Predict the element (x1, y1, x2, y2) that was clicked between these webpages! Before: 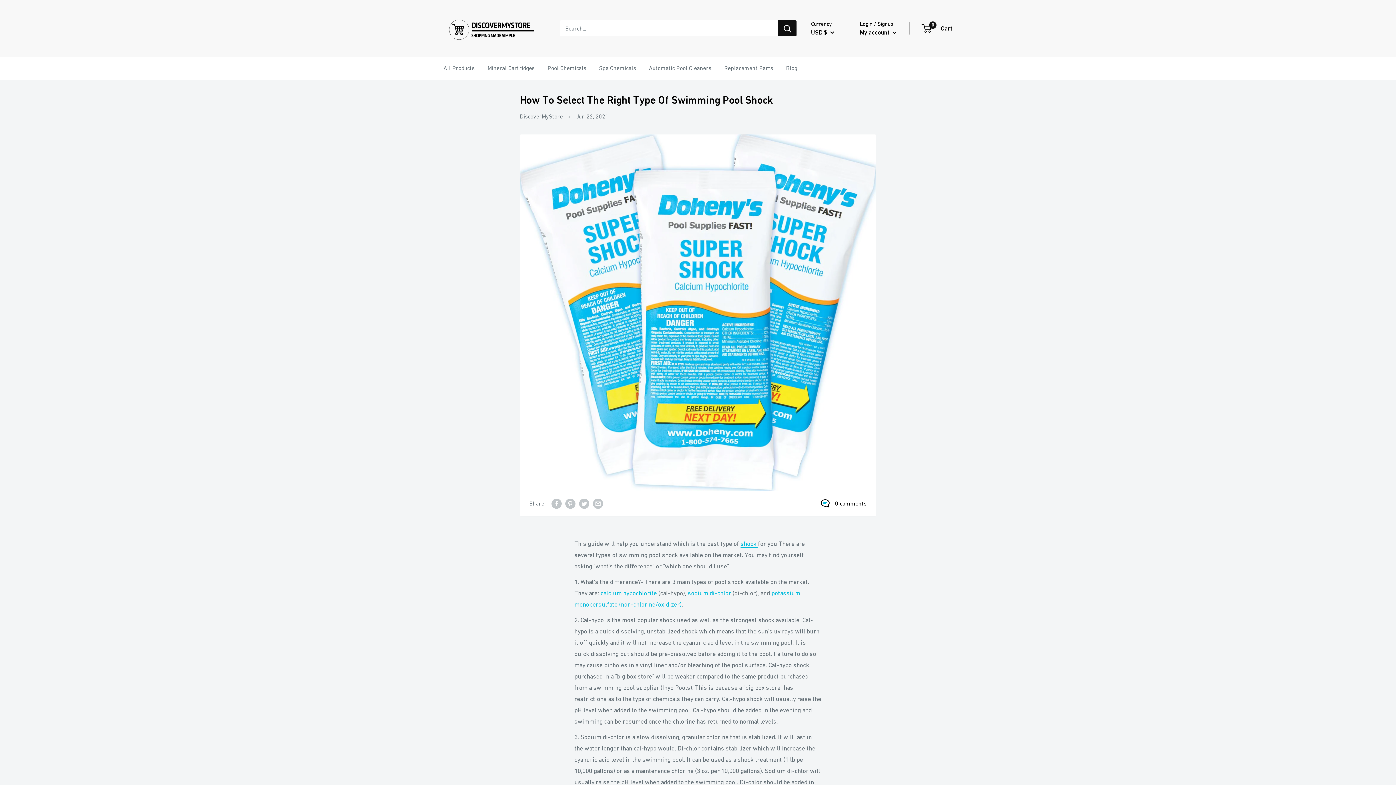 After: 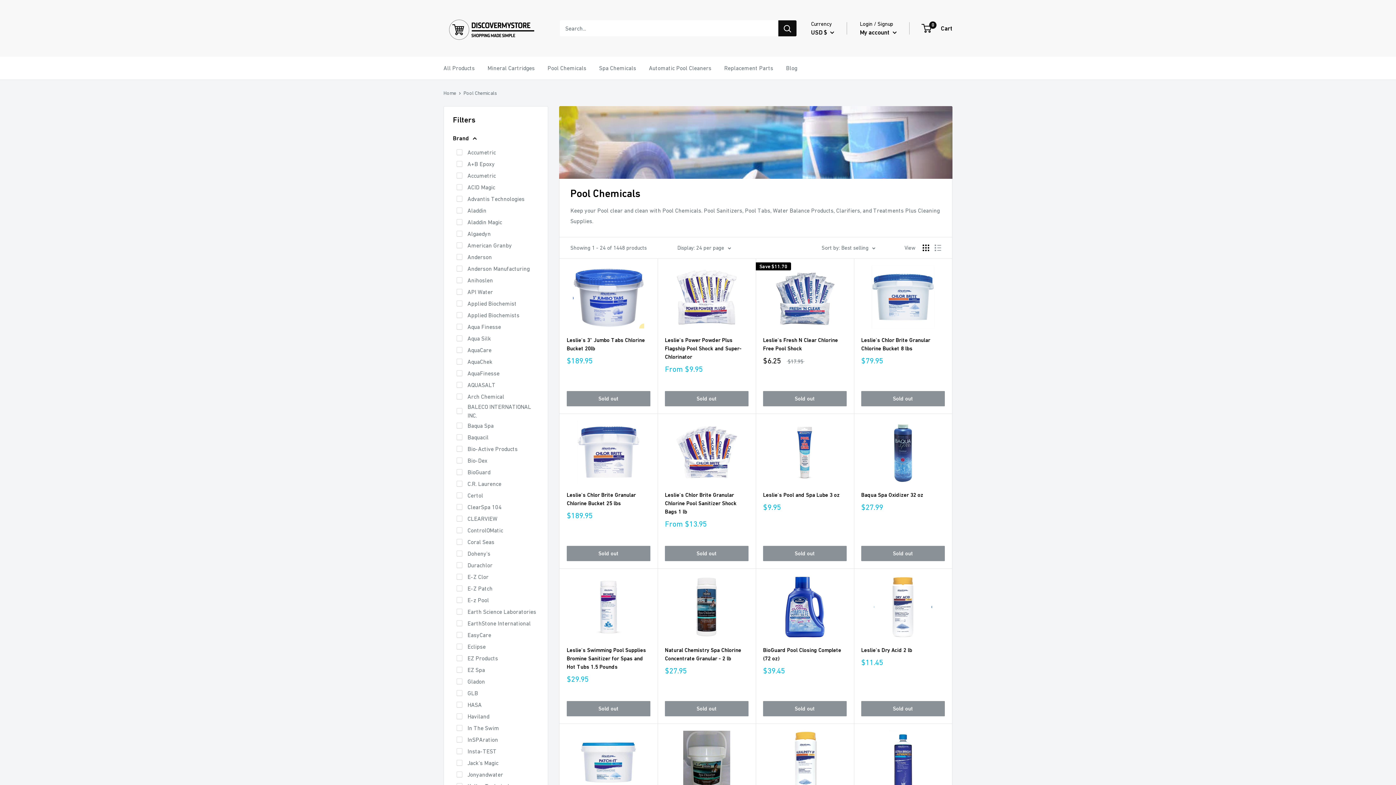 Action: label: Pool Chemicals bbox: (547, 62, 586, 73)